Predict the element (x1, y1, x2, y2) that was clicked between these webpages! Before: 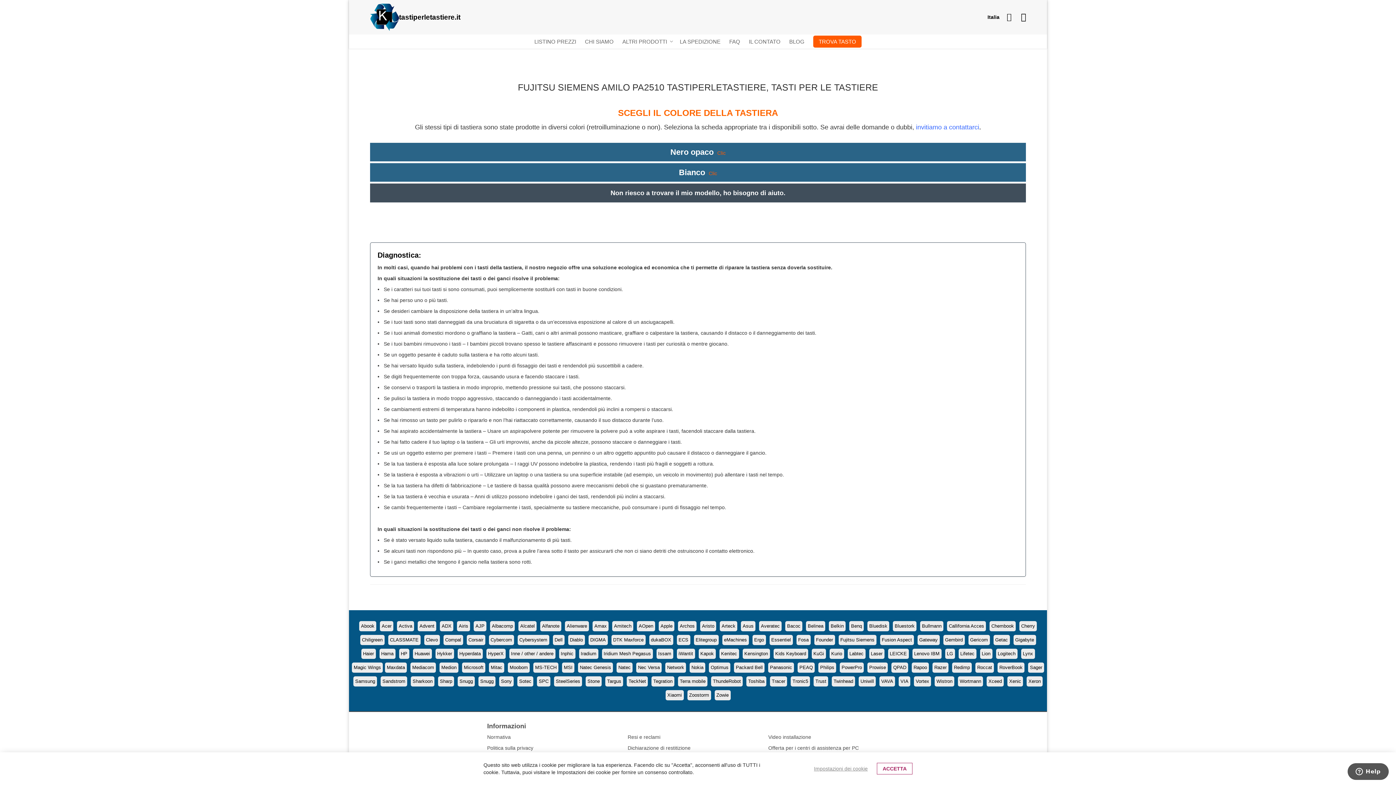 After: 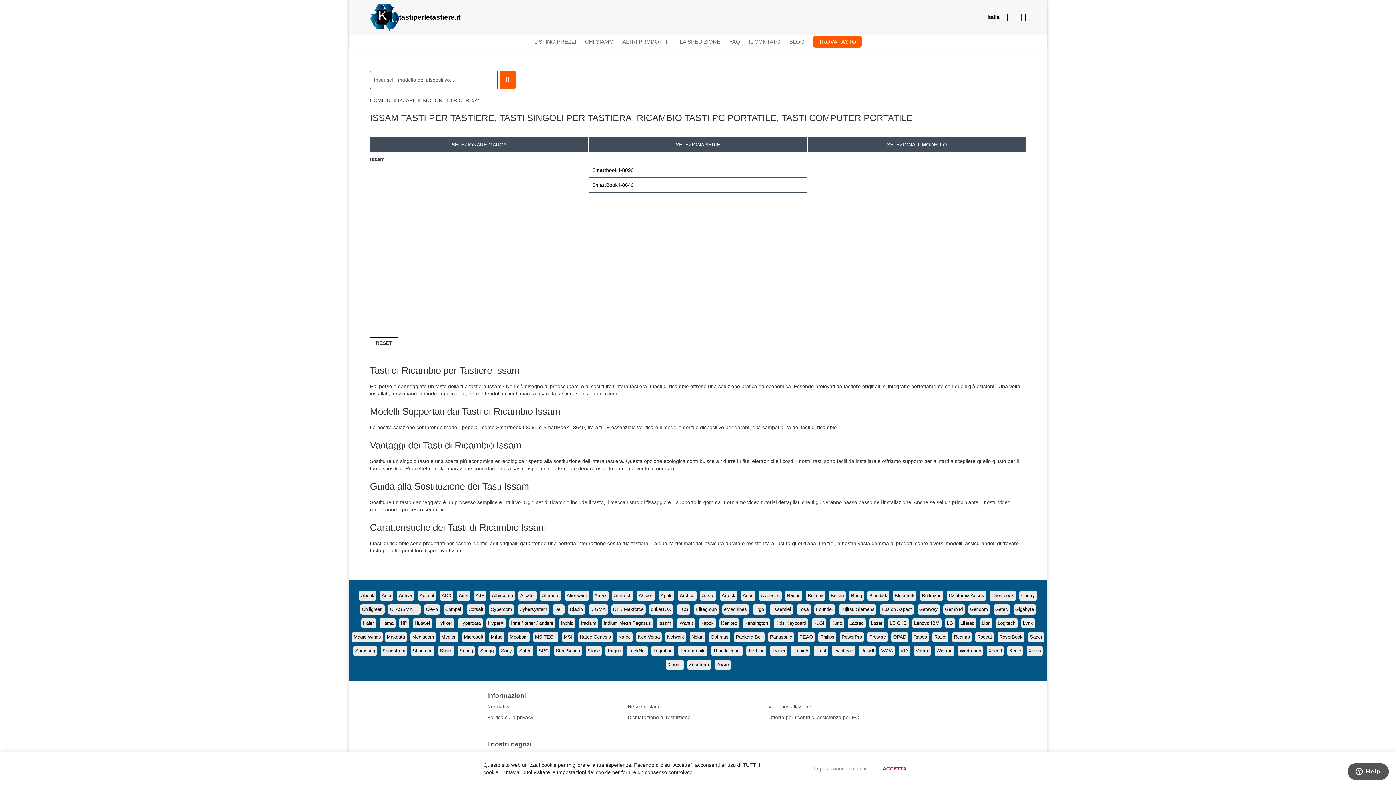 Action: bbox: (658, 651, 671, 656) label: Issam